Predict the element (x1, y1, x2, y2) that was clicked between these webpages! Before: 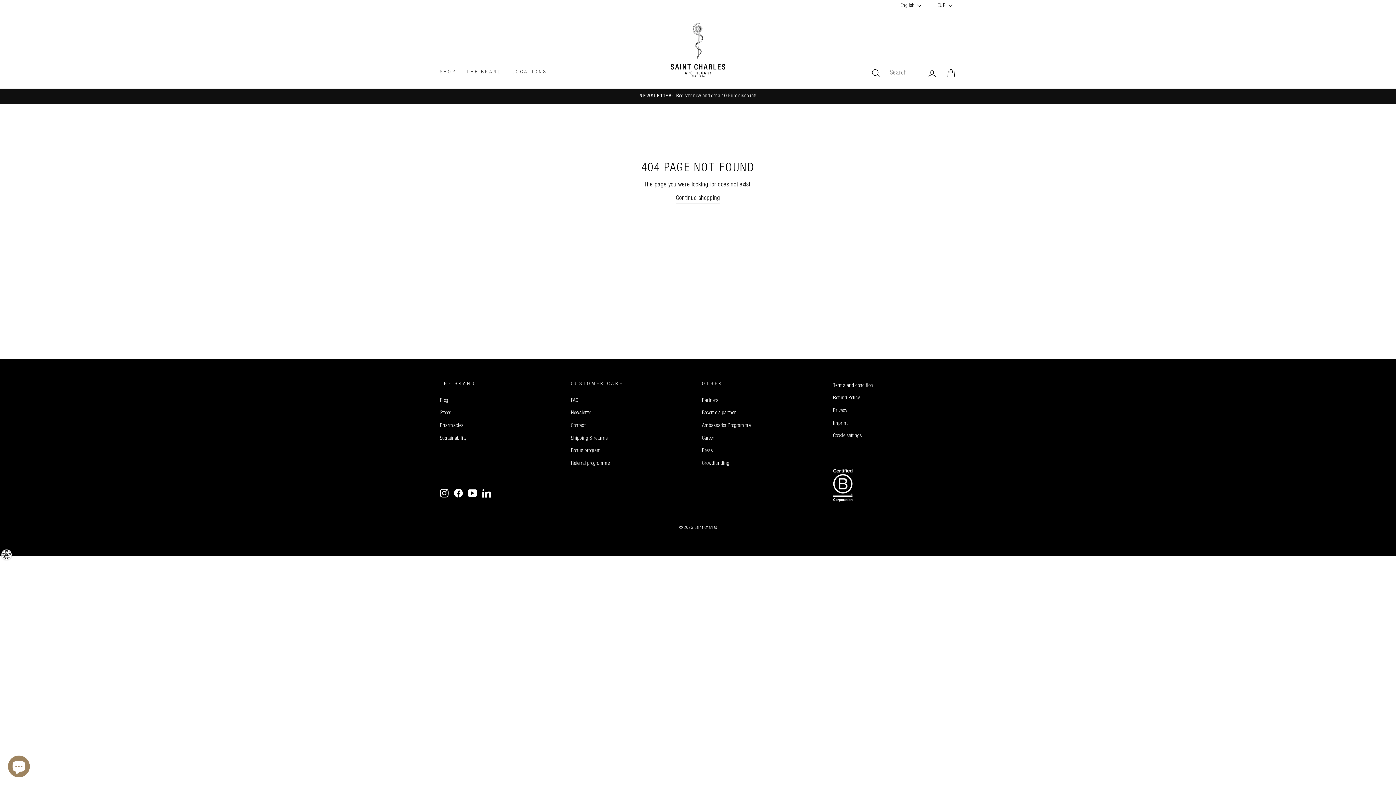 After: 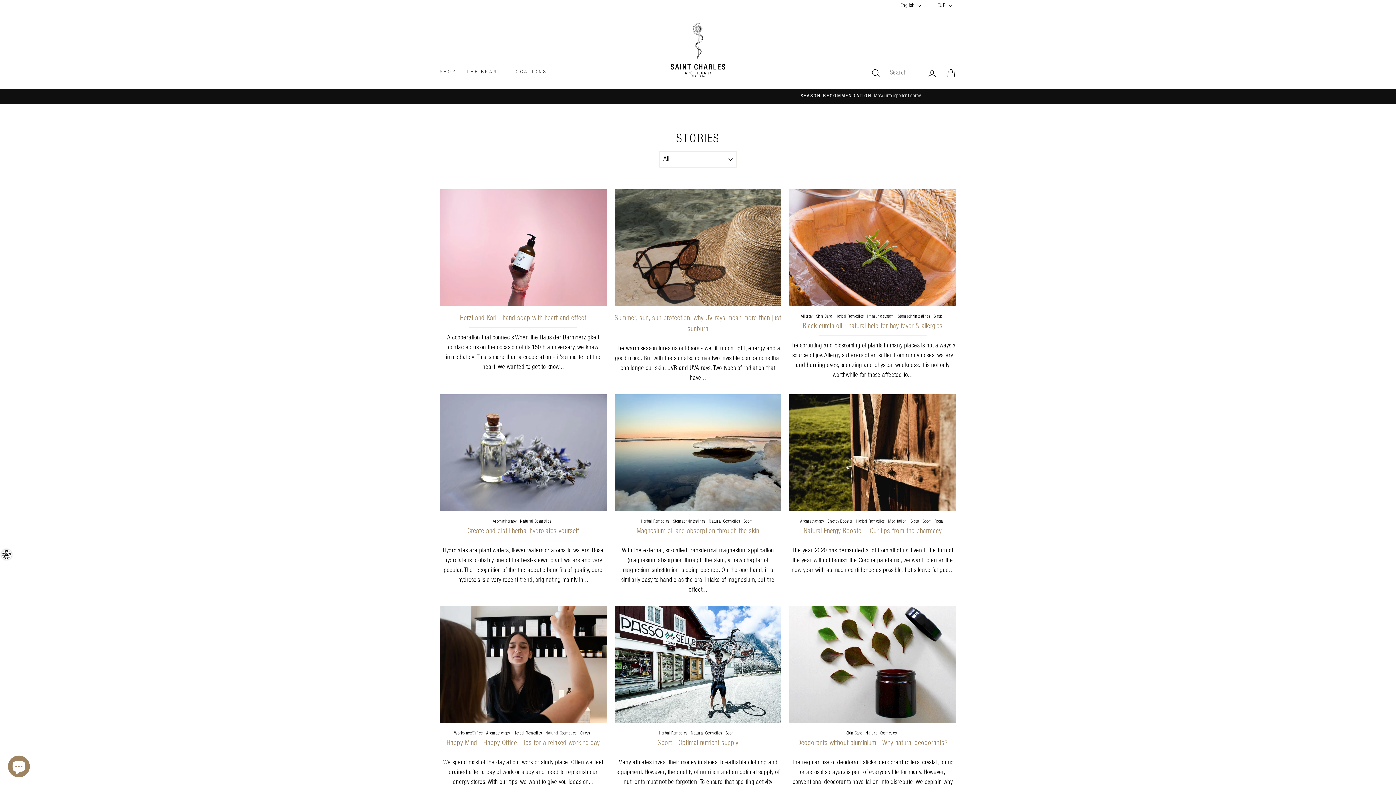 Action: bbox: (440, 395, 448, 406) label: Blog